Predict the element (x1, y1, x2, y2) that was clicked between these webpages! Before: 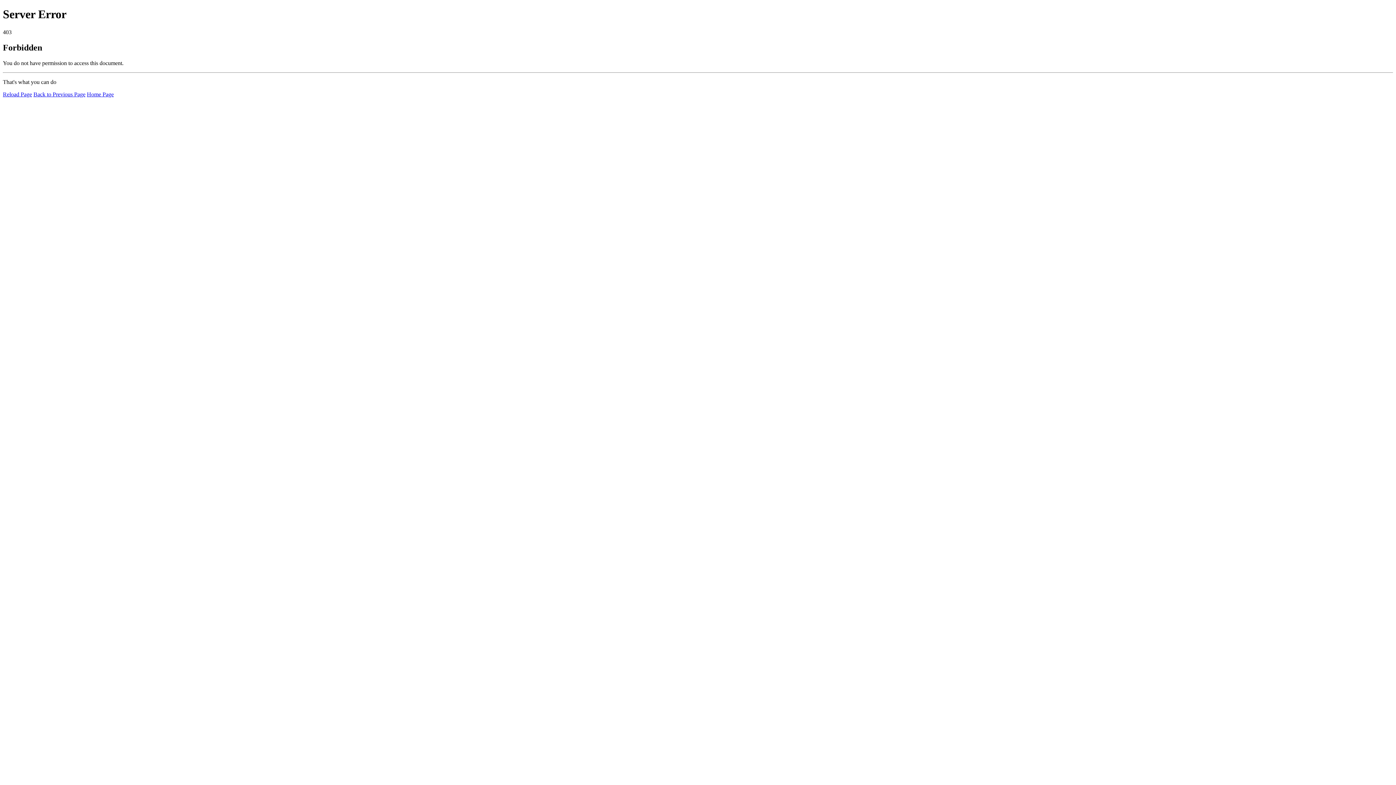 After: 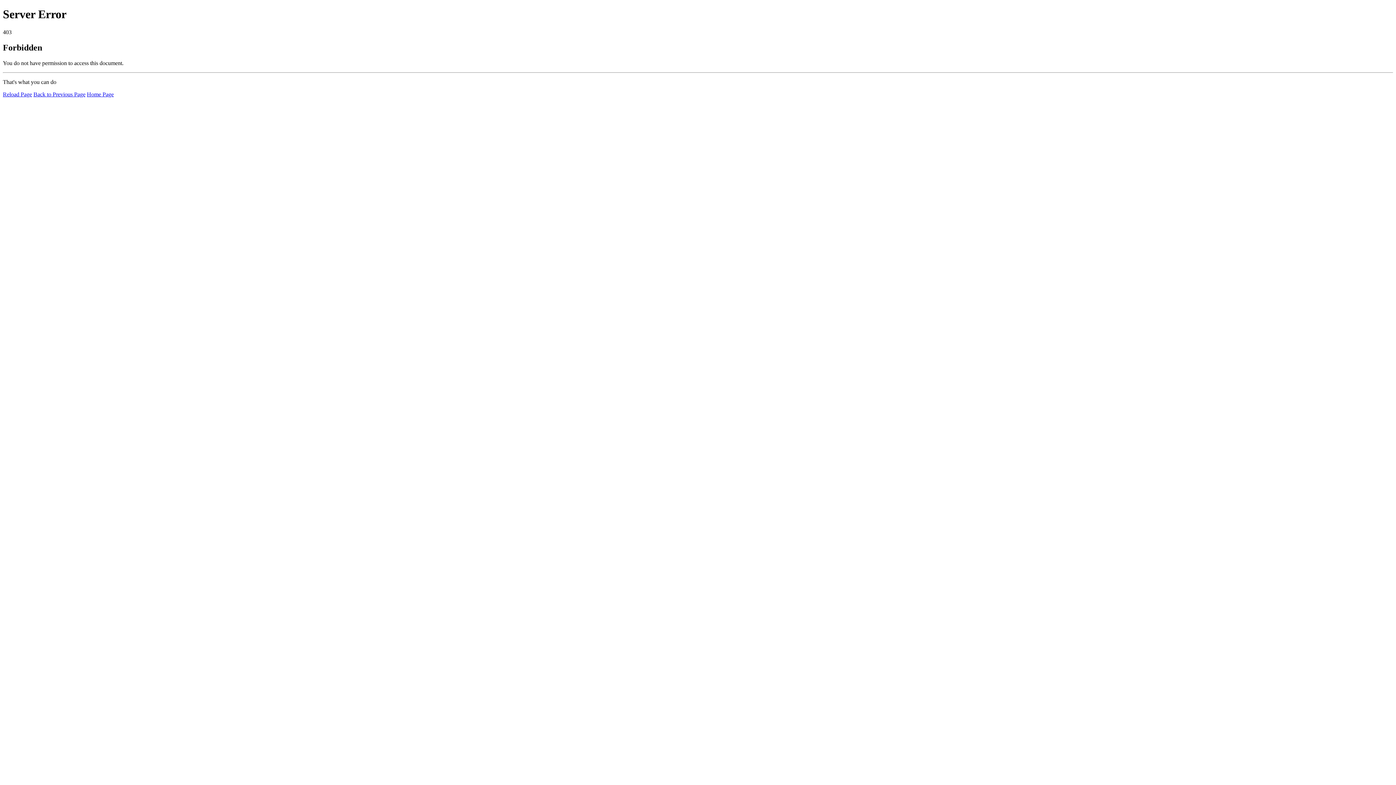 Action: label: Reload Page bbox: (2, 91, 32, 97)